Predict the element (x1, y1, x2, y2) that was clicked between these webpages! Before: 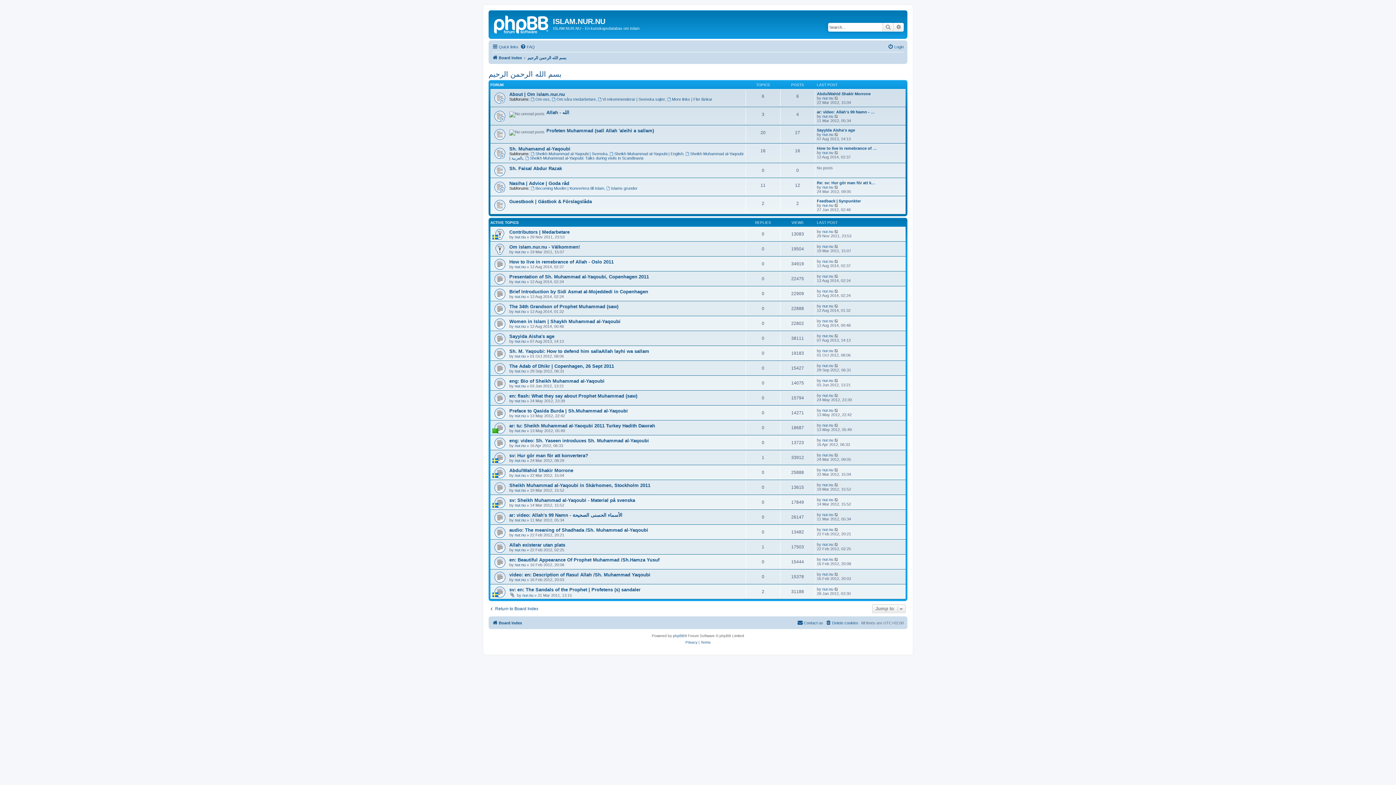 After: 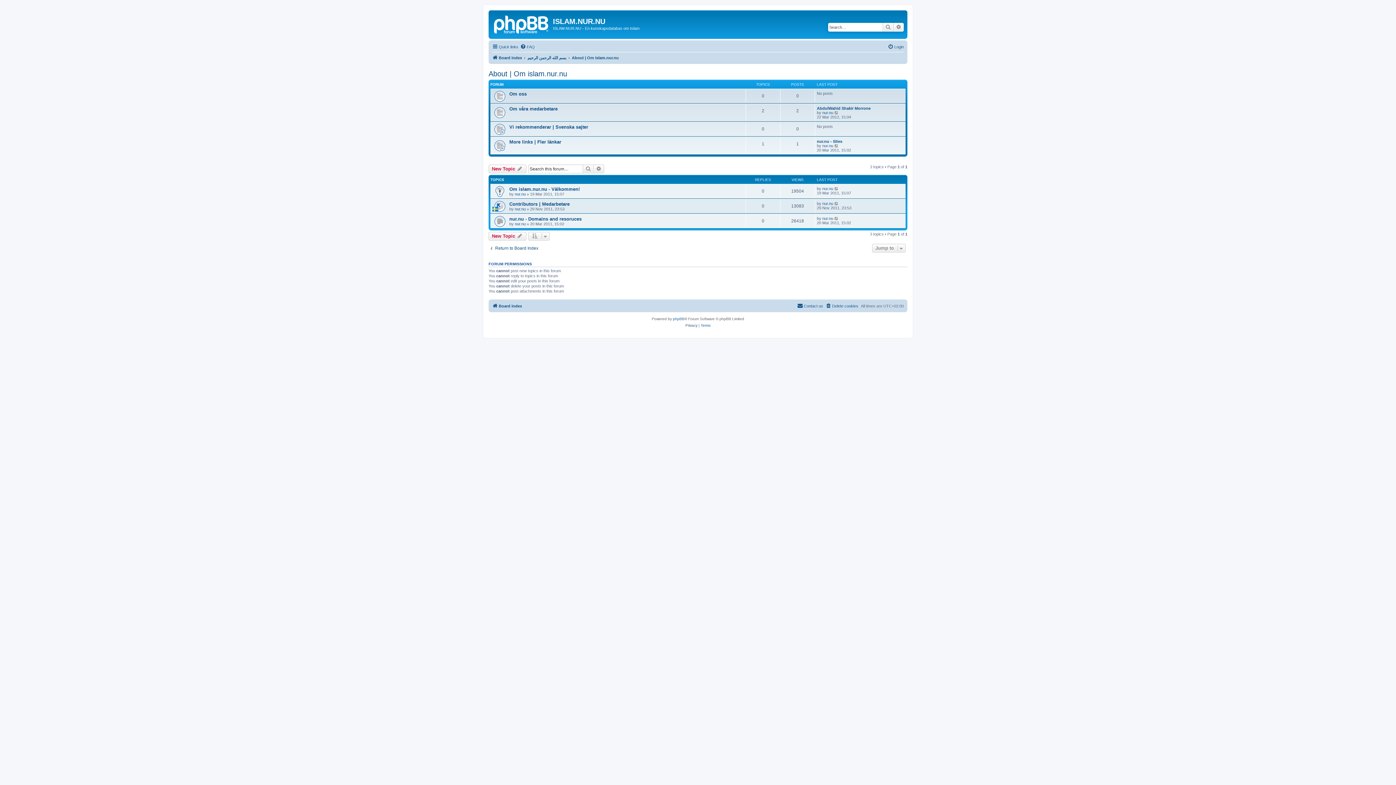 Action: bbox: (509, 91, 565, 96) label: About | Om islam.nur.nu